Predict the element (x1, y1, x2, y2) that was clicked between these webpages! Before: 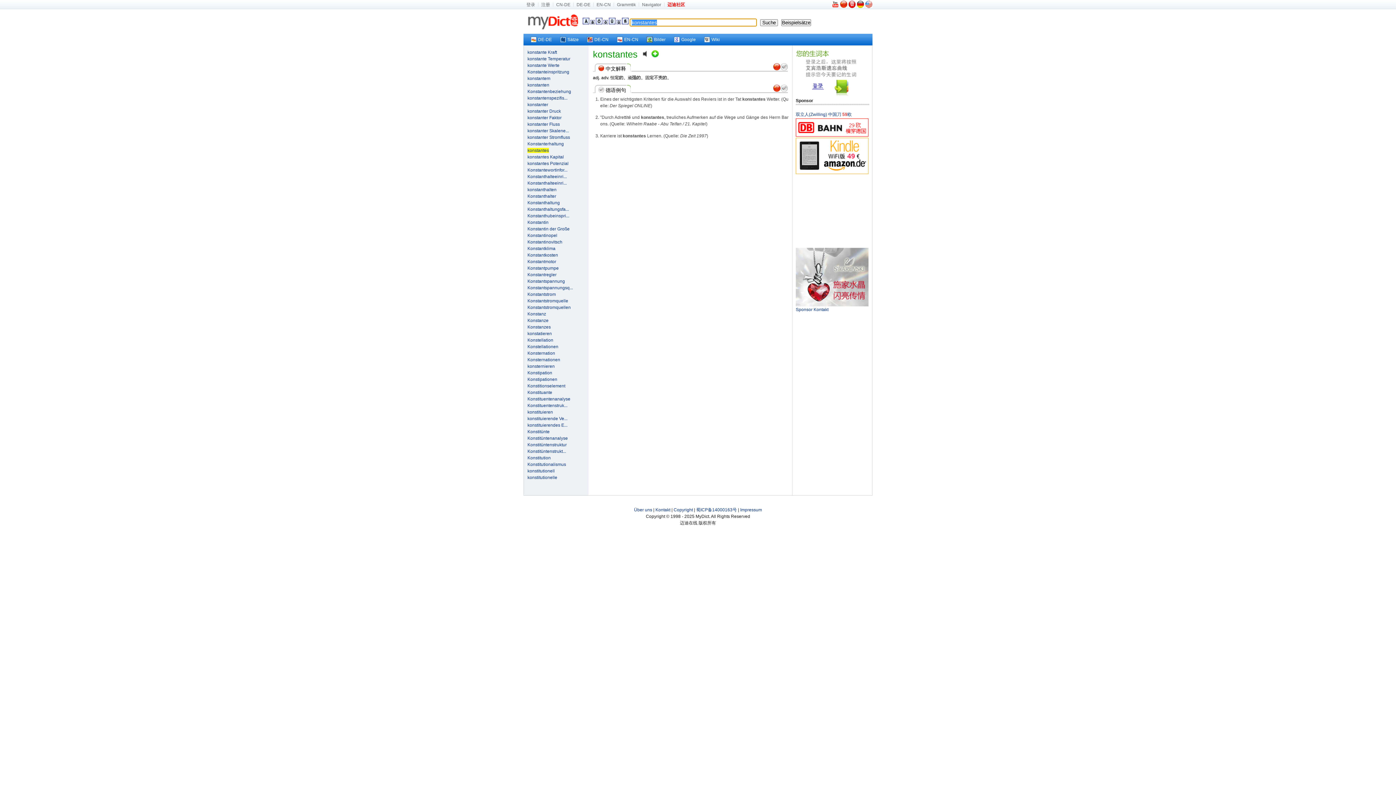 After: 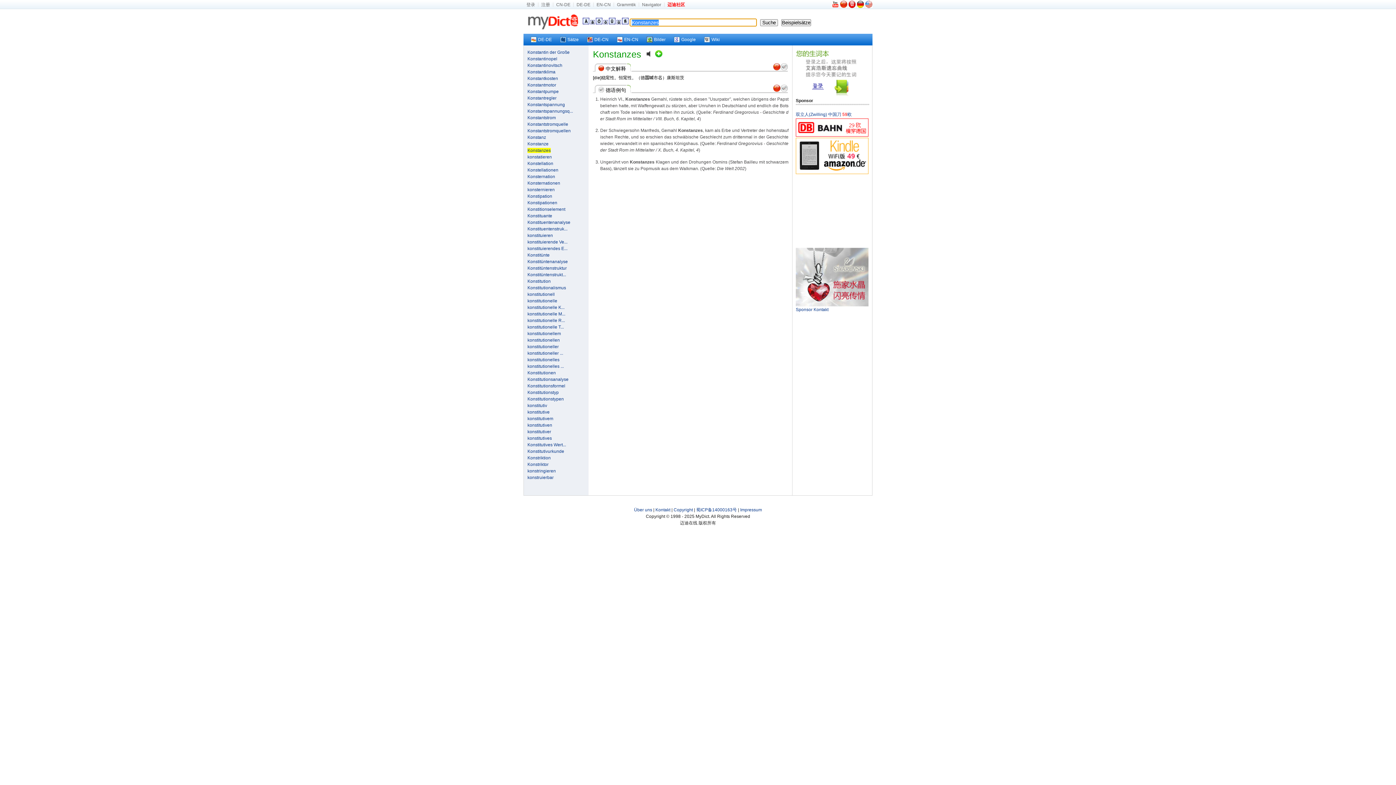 Action: bbox: (527, 324, 550, 329) label: Konstanzes